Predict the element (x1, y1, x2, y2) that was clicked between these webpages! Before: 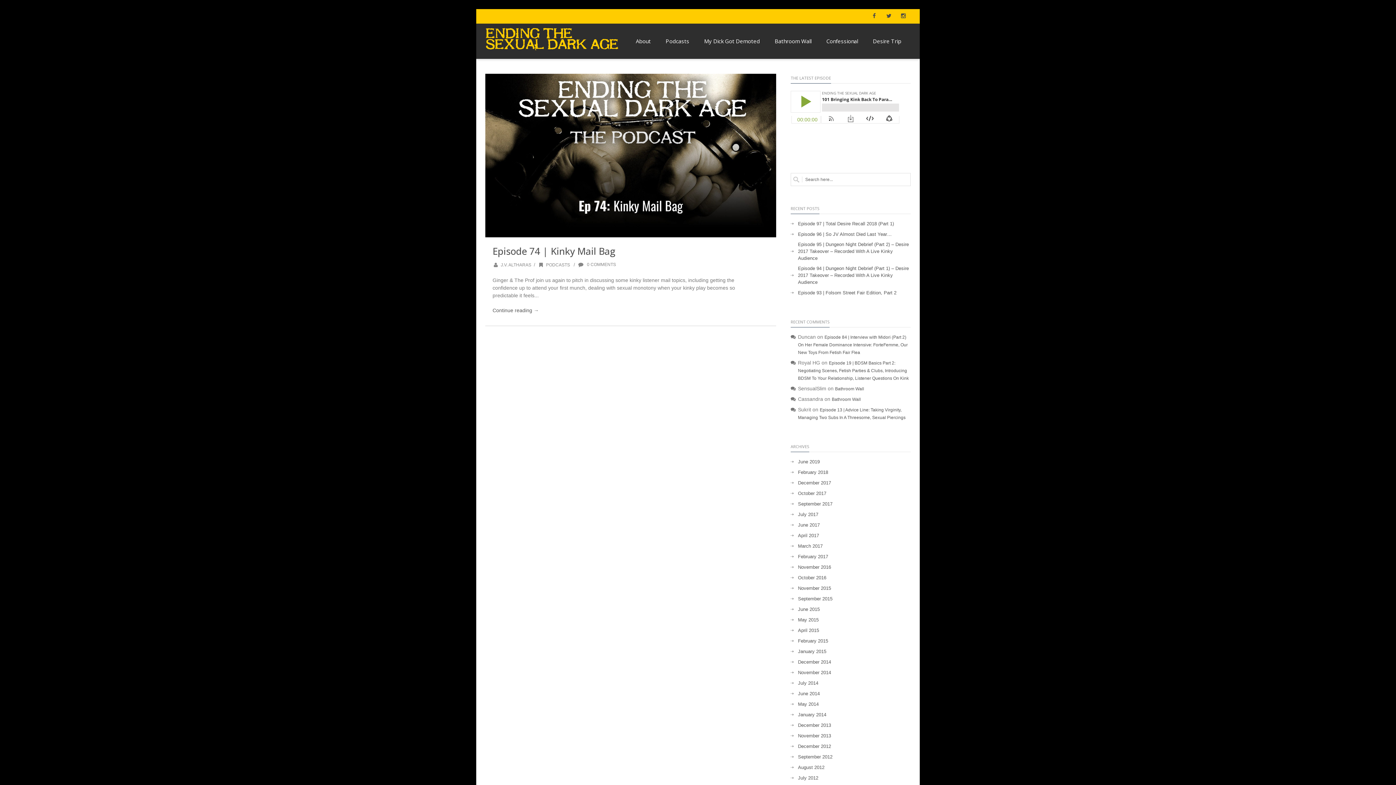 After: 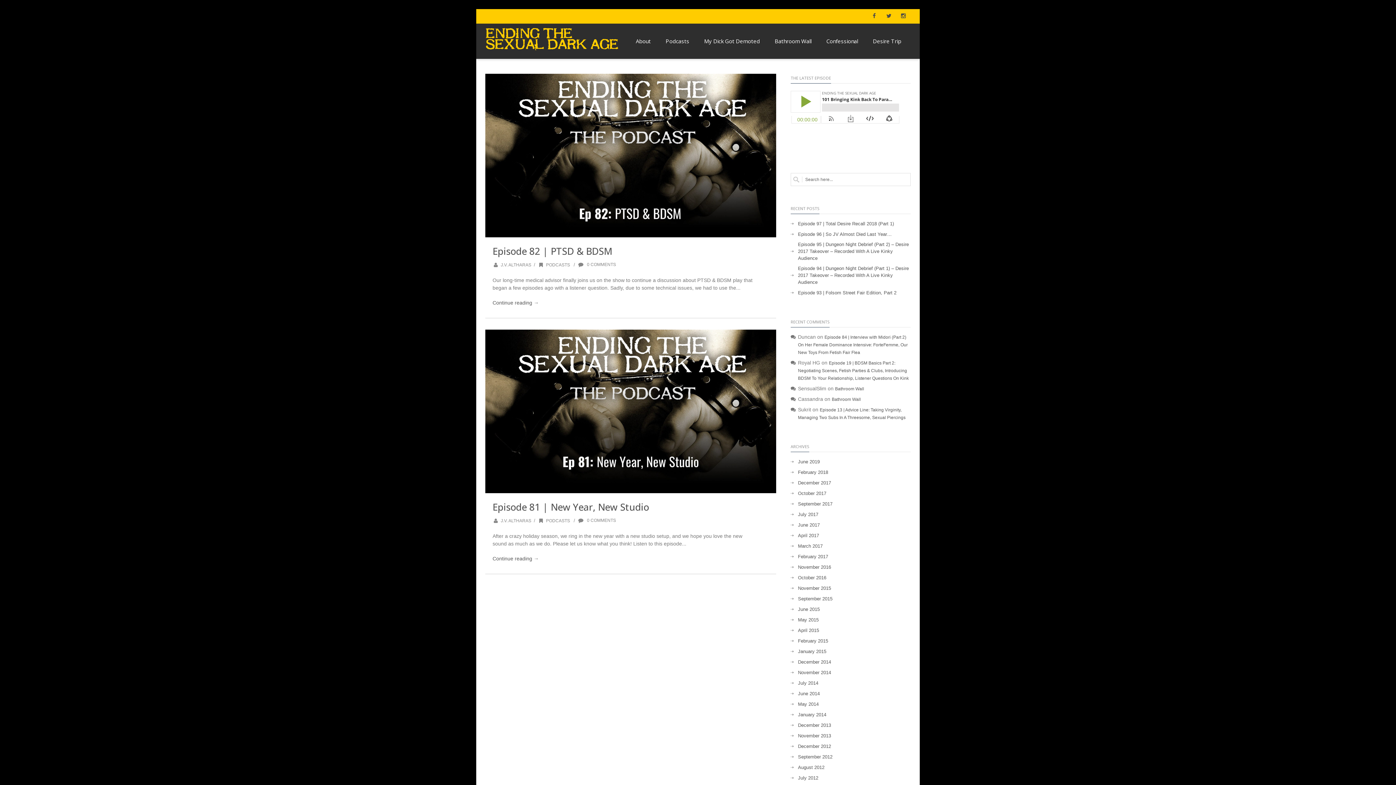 Action: bbox: (790, 553, 828, 560) label: February 2017